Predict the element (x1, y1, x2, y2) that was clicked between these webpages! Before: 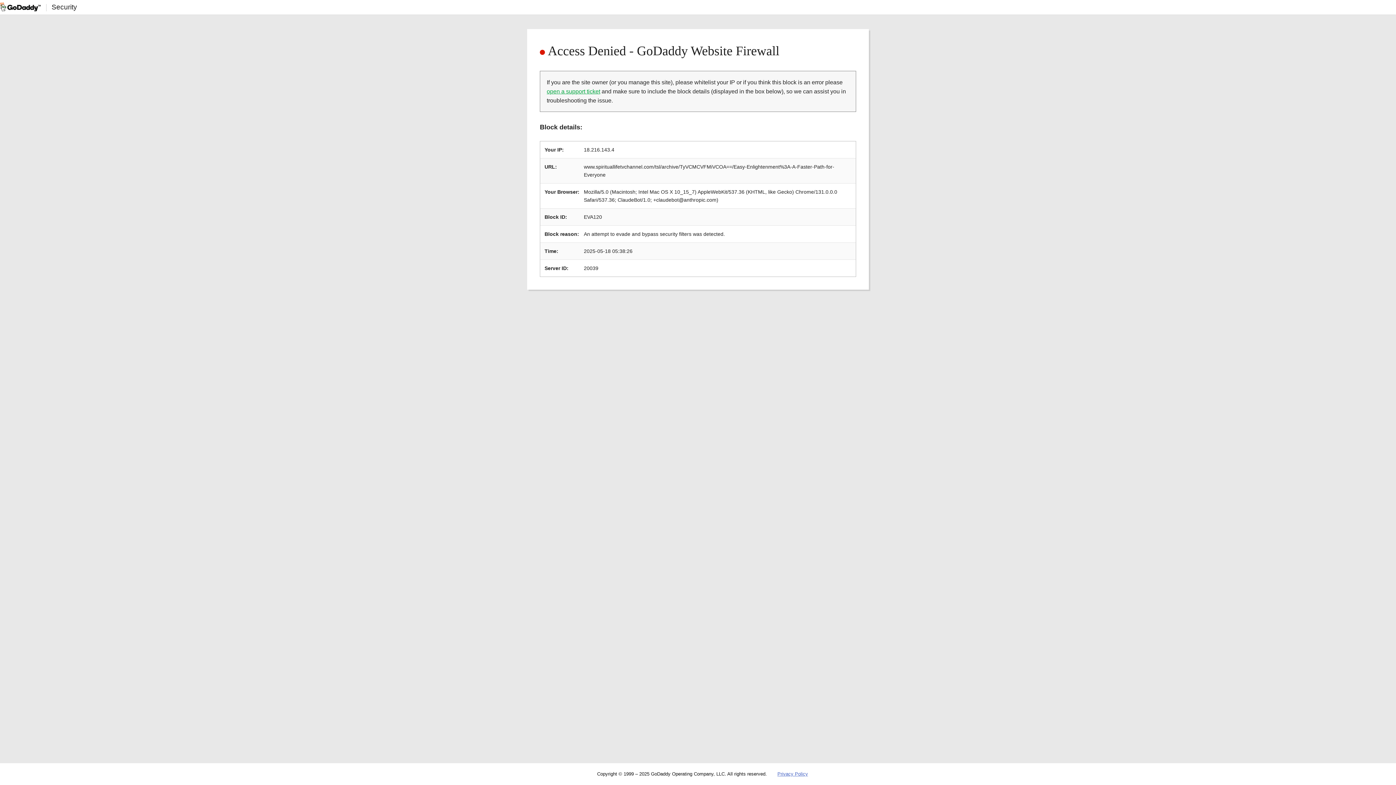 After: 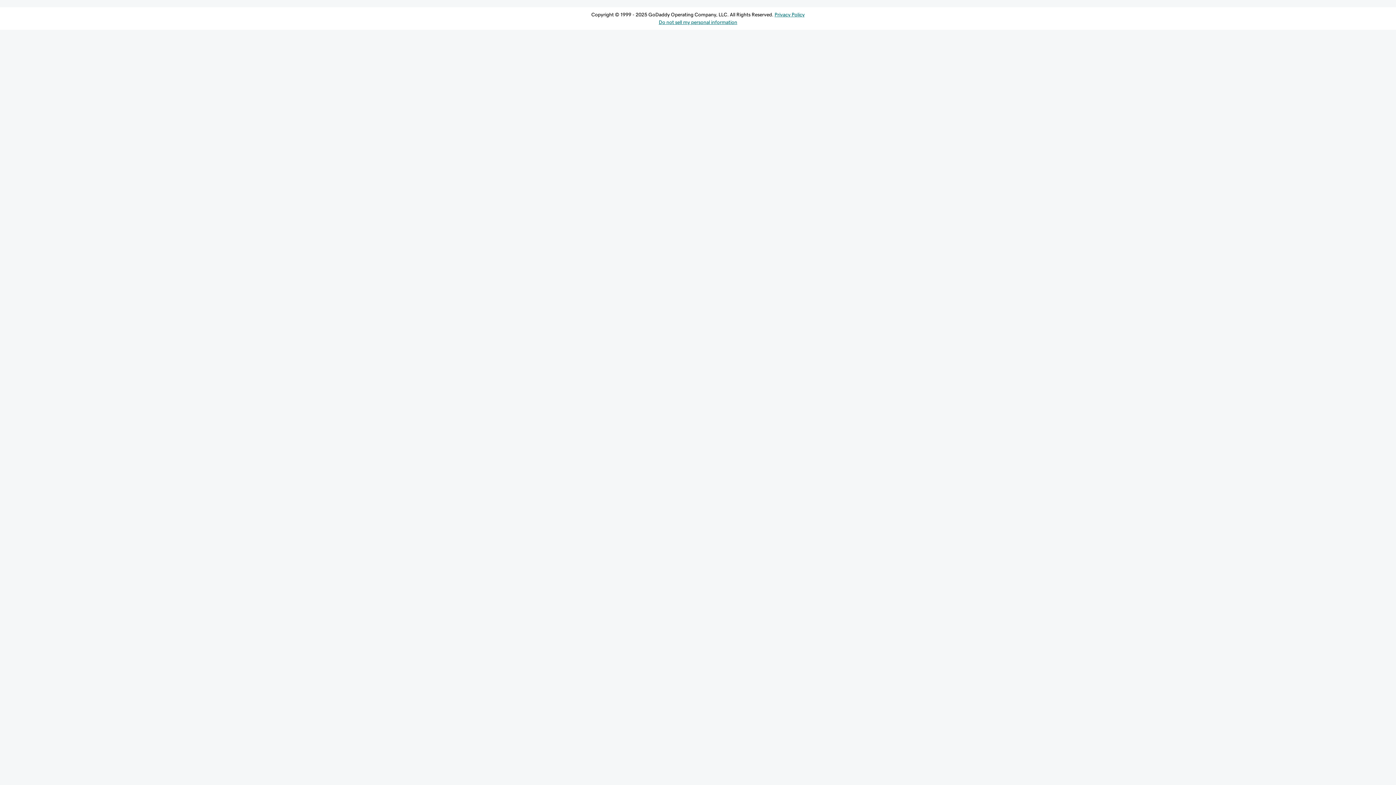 Action: bbox: (546, 88, 600, 94) label: open a support ticket